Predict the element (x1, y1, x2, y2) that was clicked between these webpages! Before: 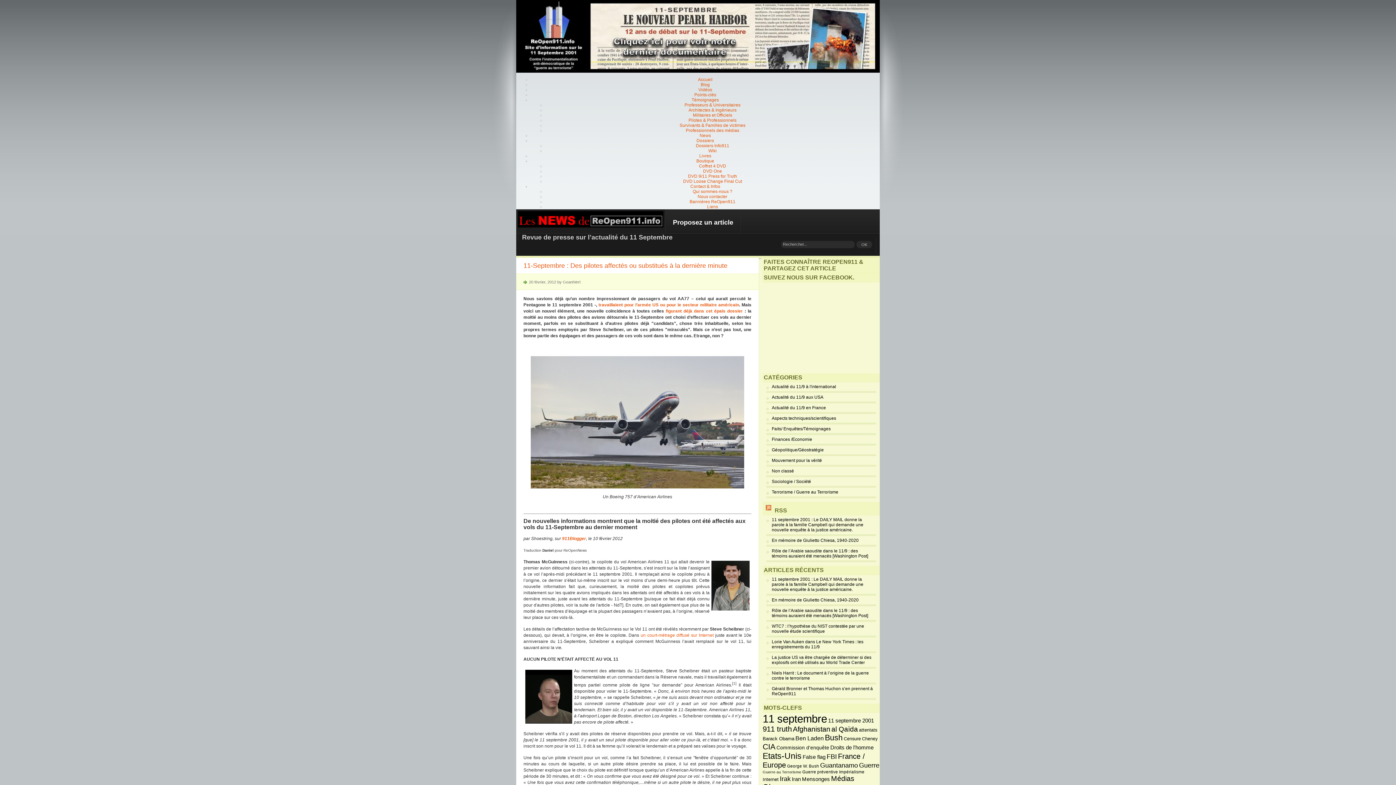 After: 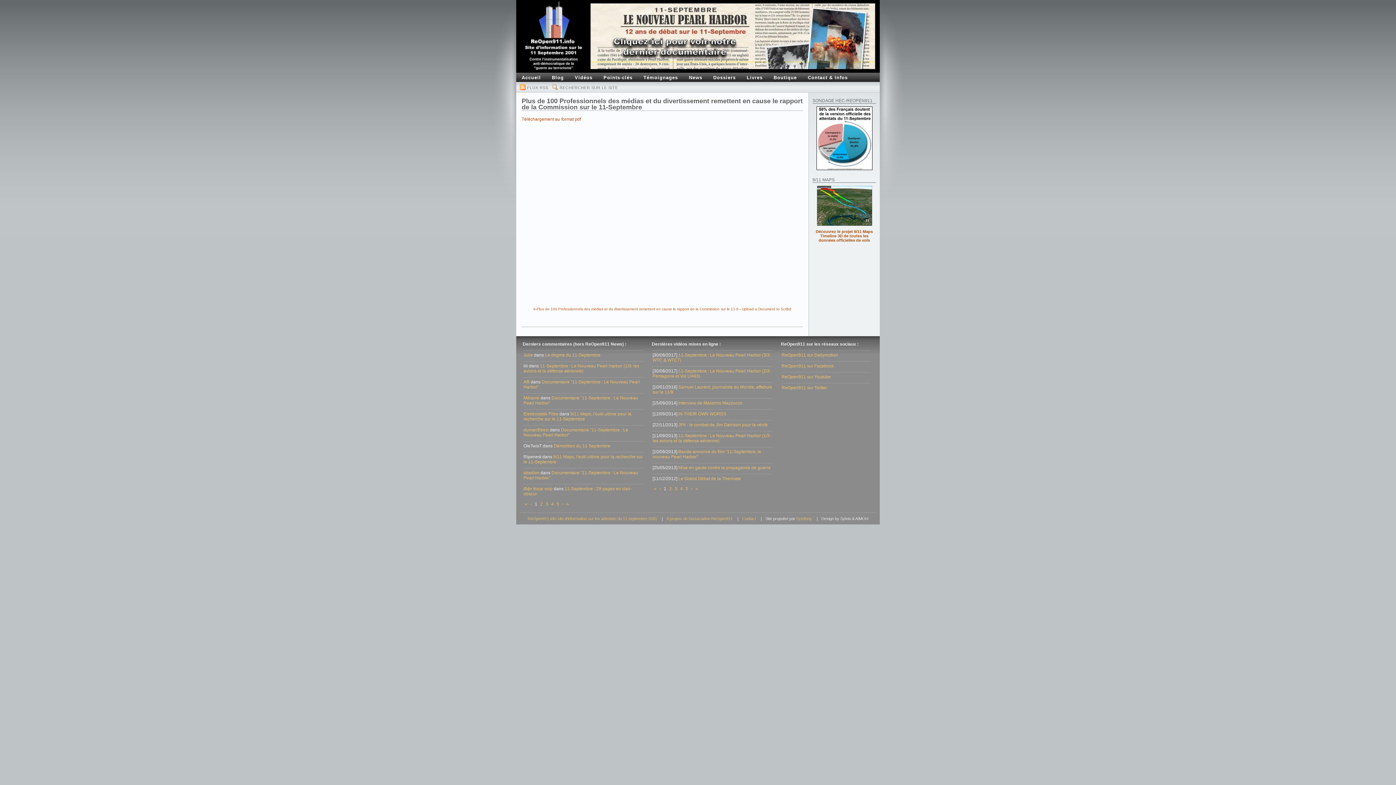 Action: bbox: (686, 126, 739, 134) label: Professionnels des médias